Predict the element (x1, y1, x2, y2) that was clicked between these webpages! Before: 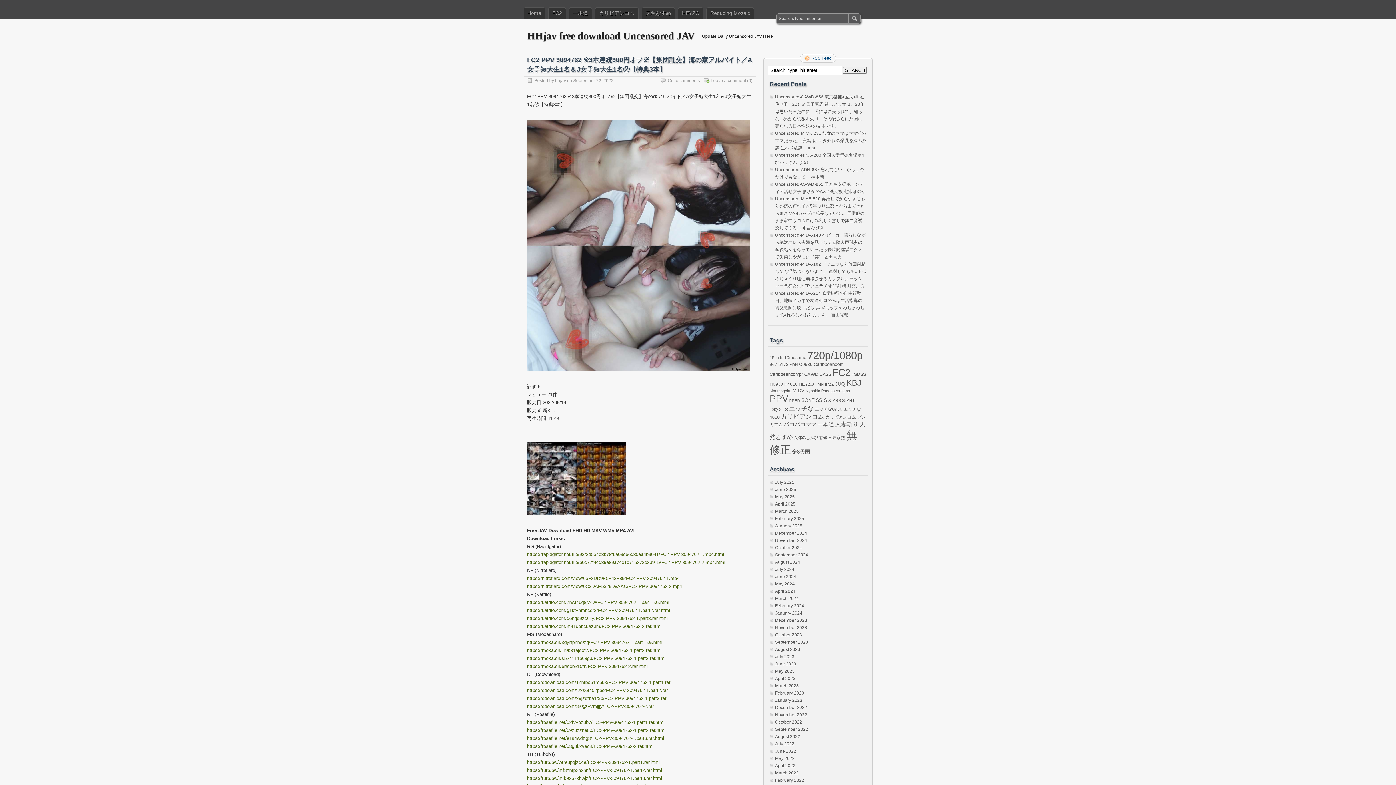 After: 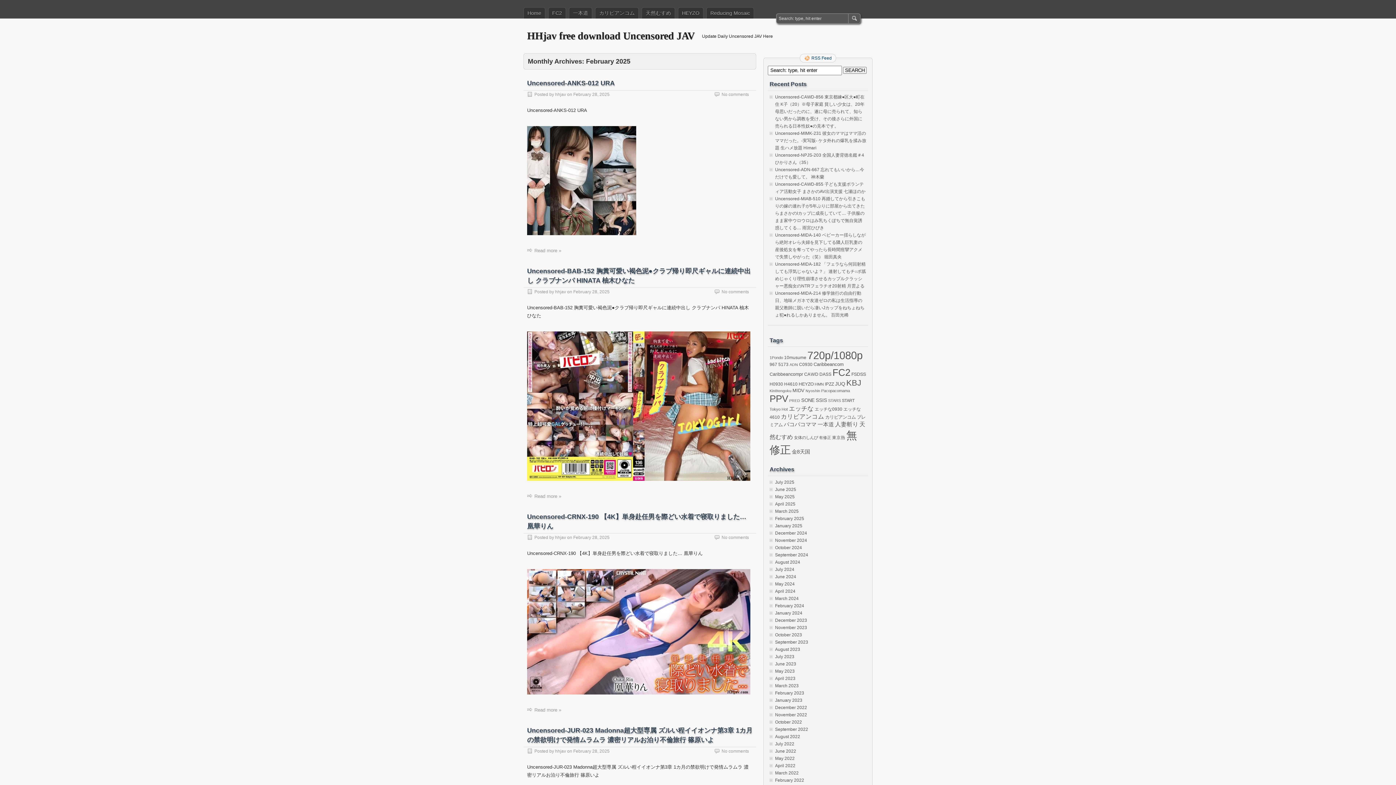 Action: bbox: (775, 516, 804, 521) label: February 2025